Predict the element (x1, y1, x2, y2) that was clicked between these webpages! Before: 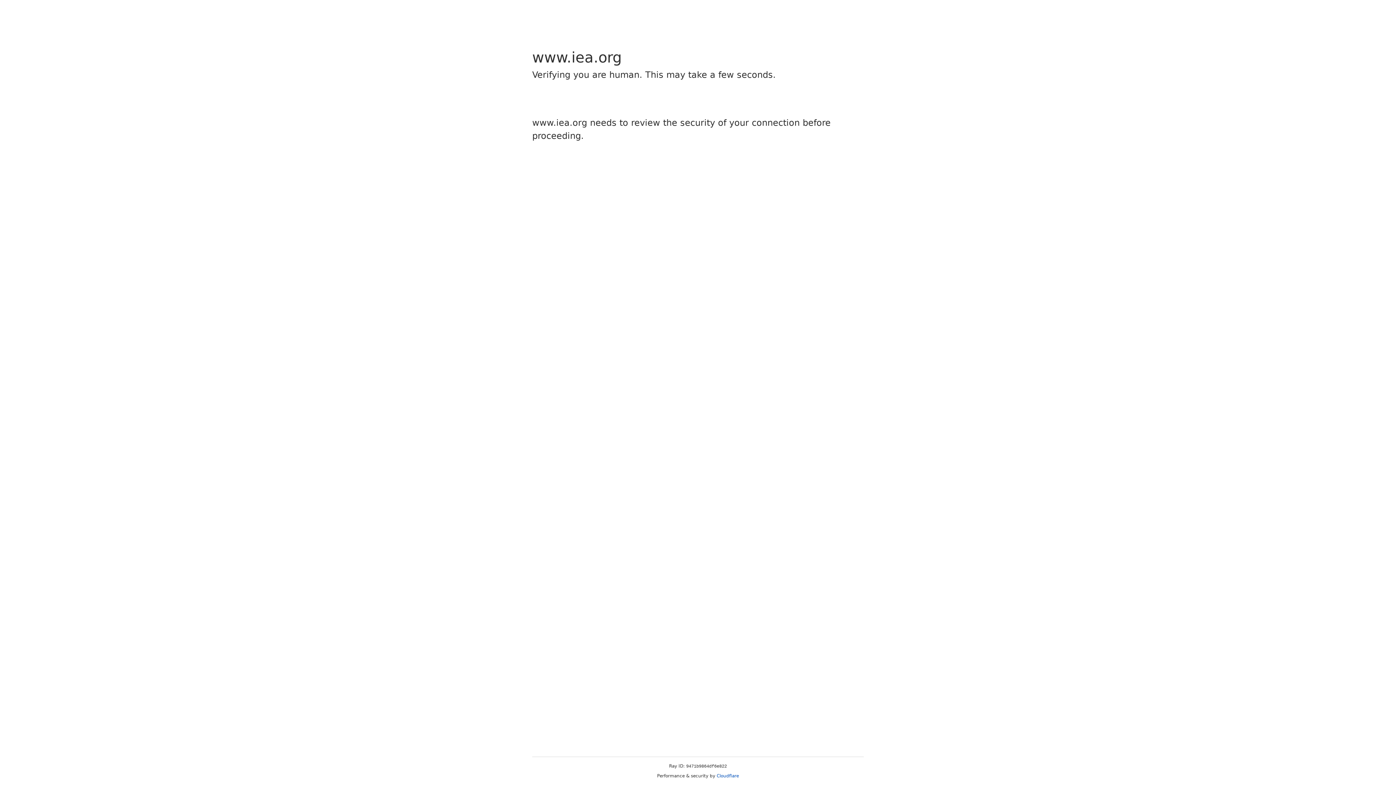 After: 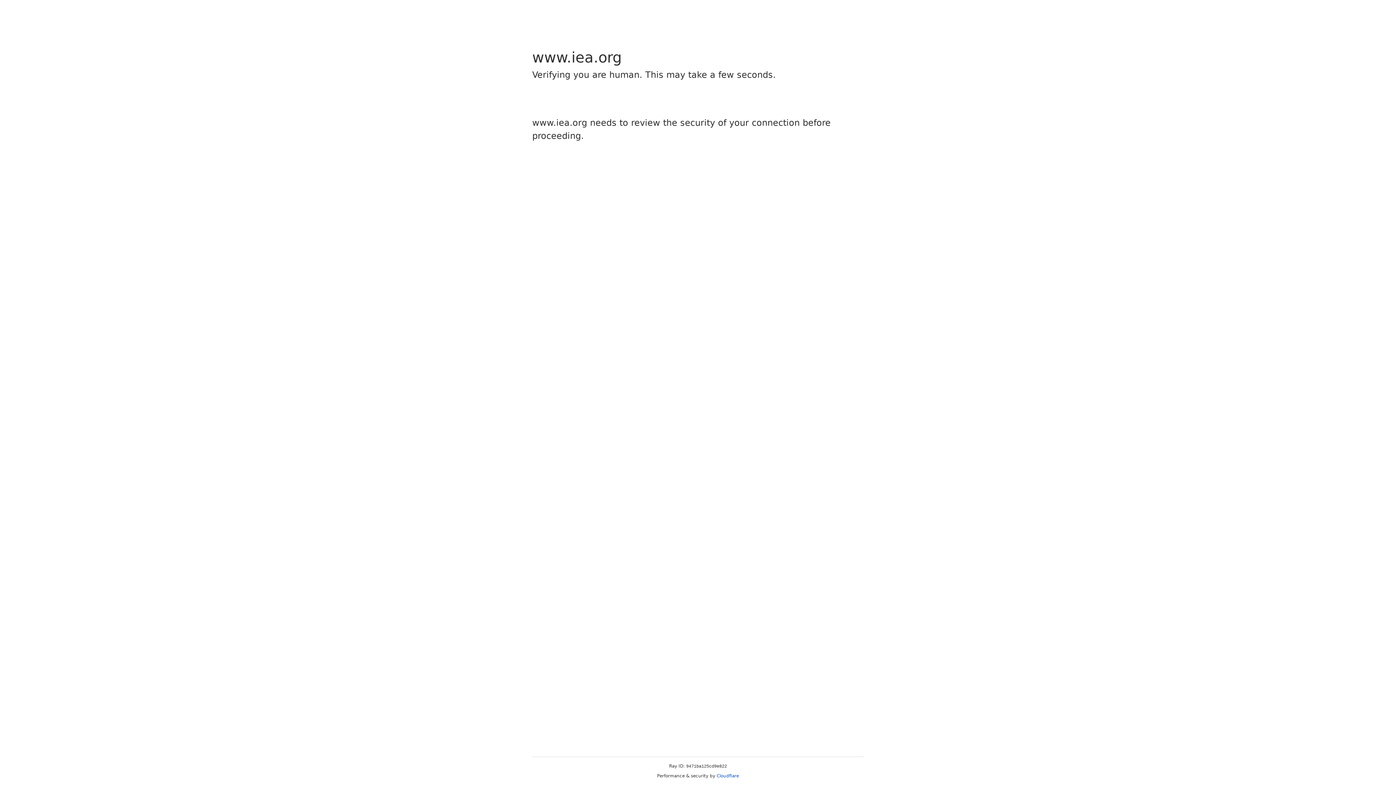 Action: bbox: (716, 773, 739, 778) label: Cloudflare